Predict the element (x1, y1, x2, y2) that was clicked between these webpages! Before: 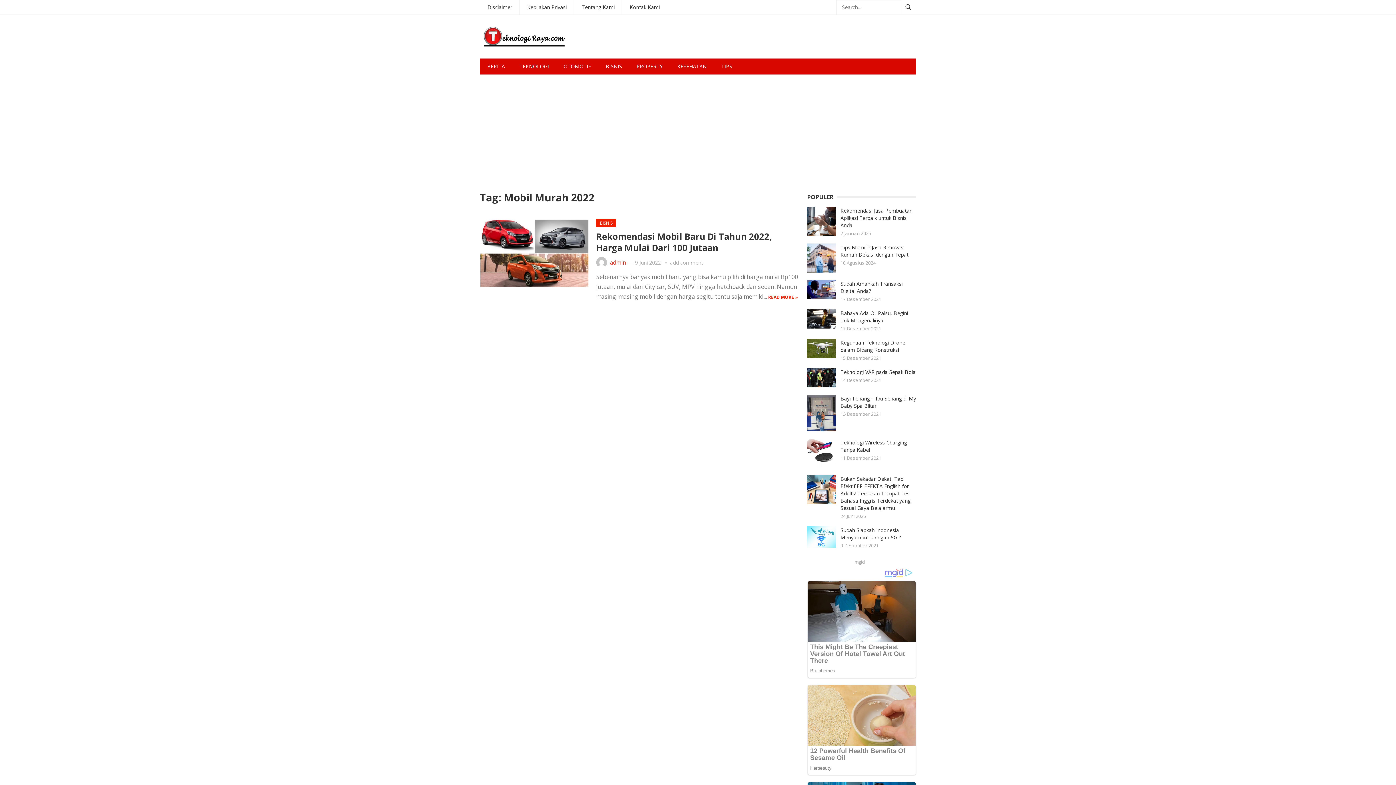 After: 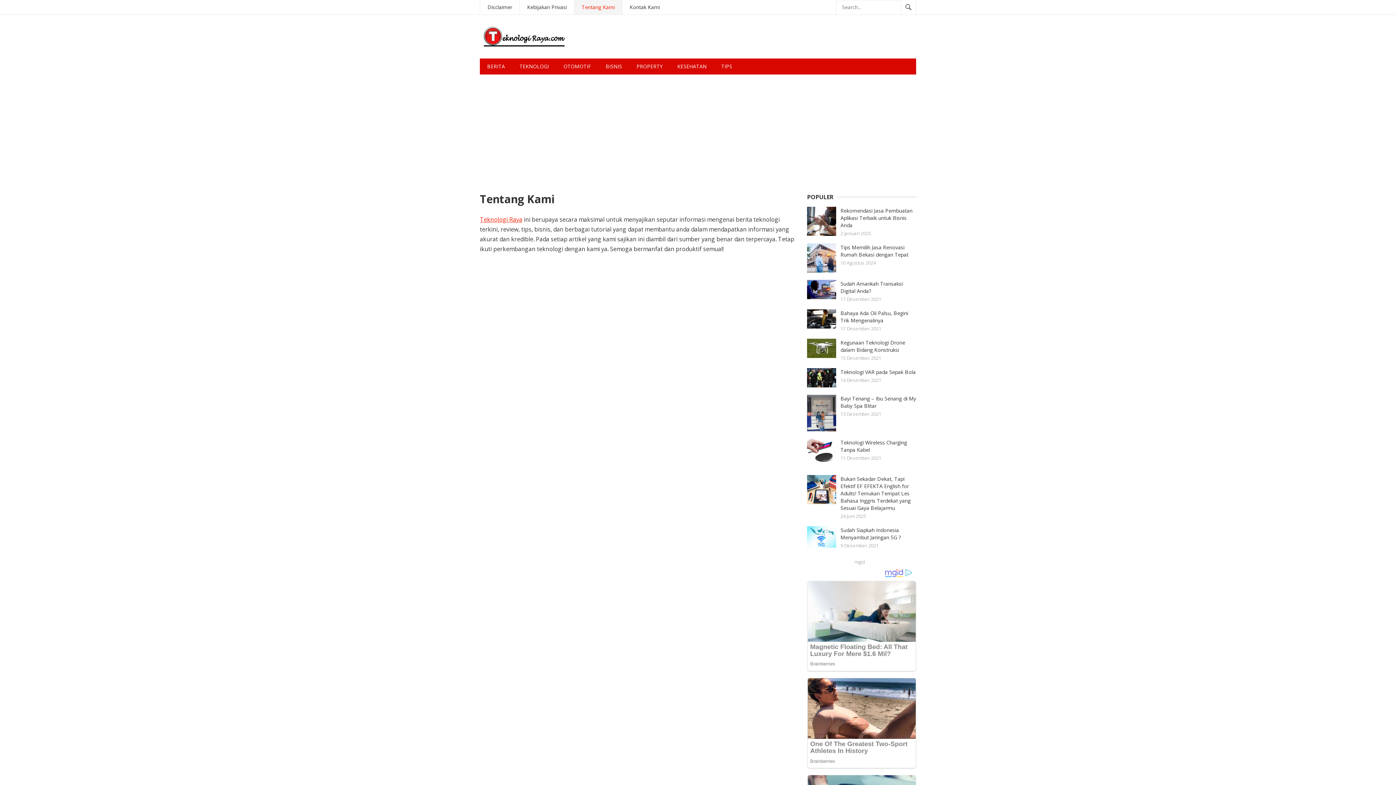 Action: label: Tentang Kami bbox: (574, 0, 622, 14)